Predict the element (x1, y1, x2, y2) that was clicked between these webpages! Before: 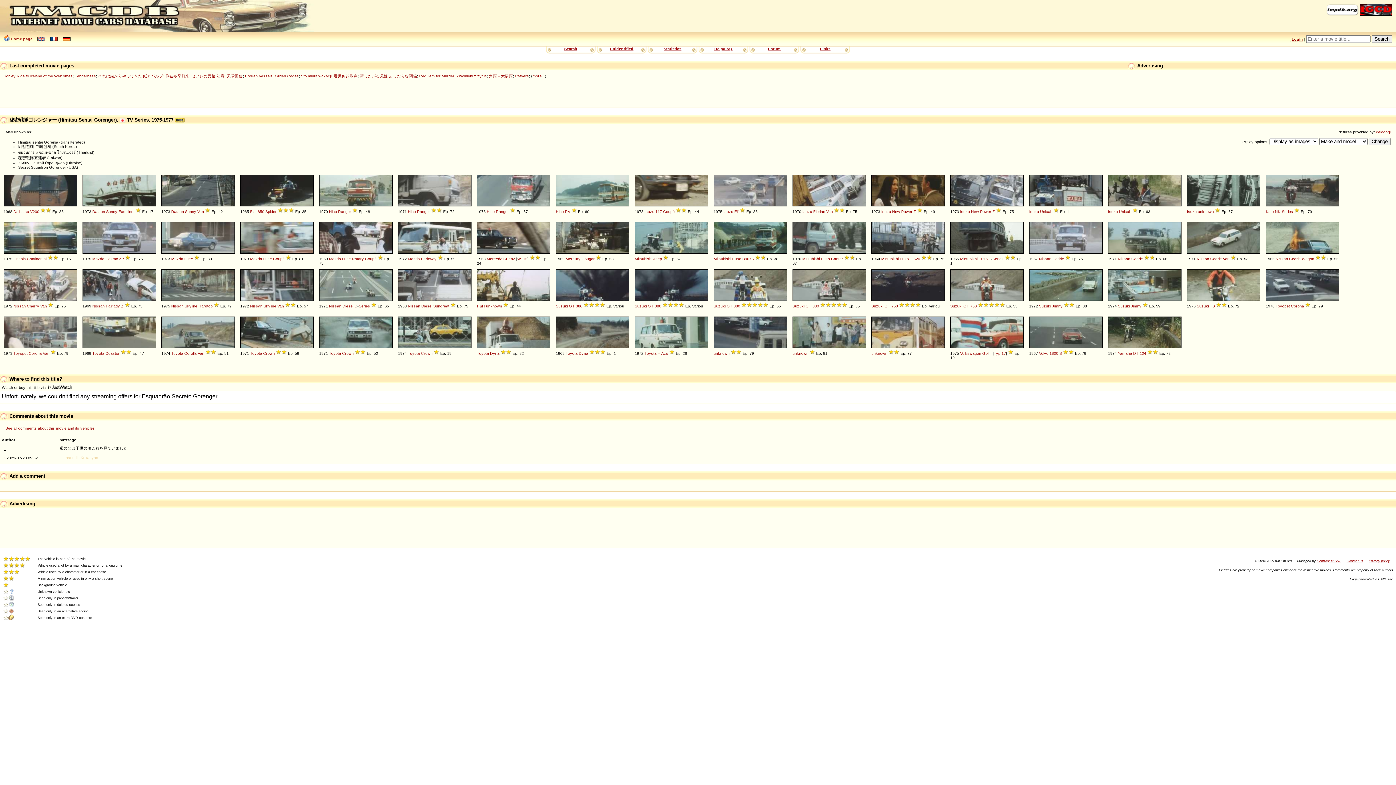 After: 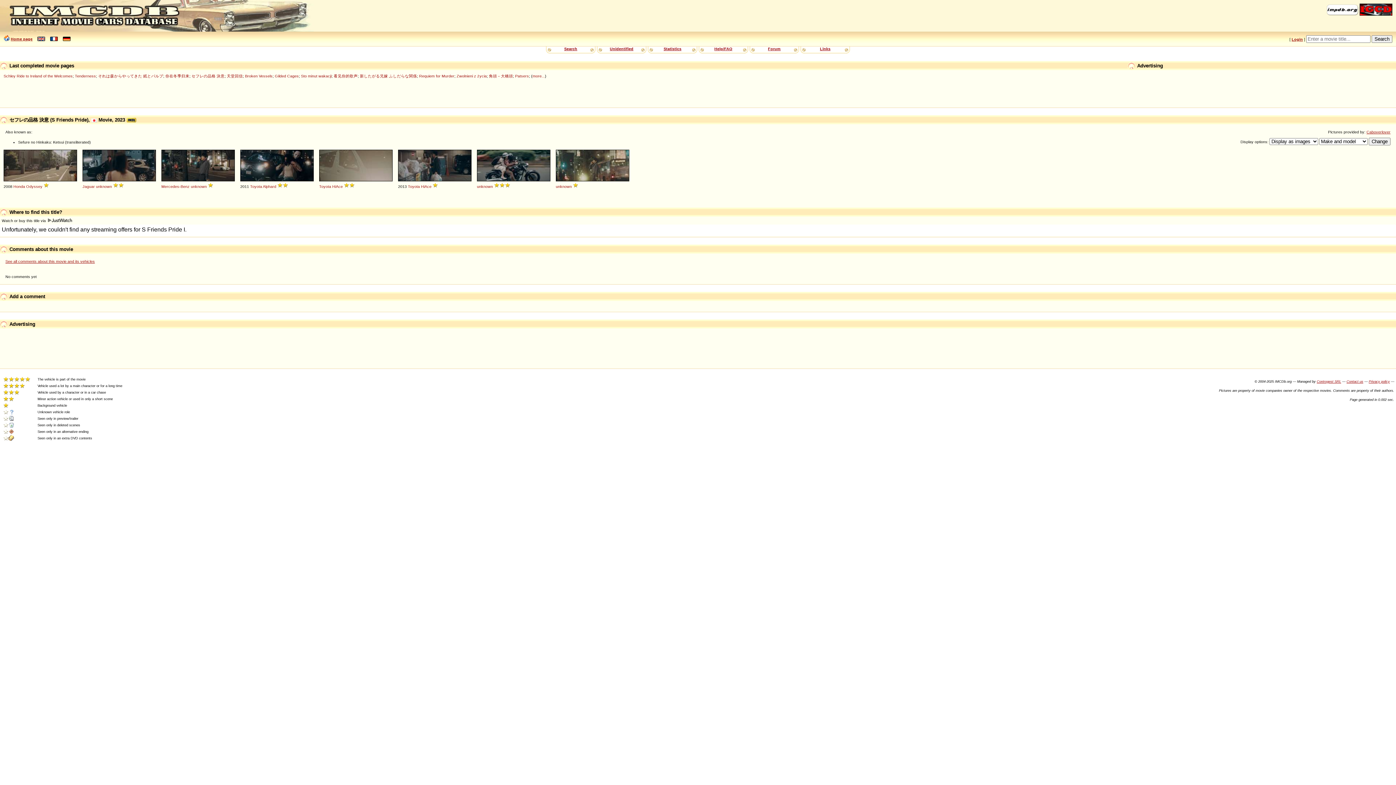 Action: bbox: (191, 73, 224, 78) label: セフレの品格 決意